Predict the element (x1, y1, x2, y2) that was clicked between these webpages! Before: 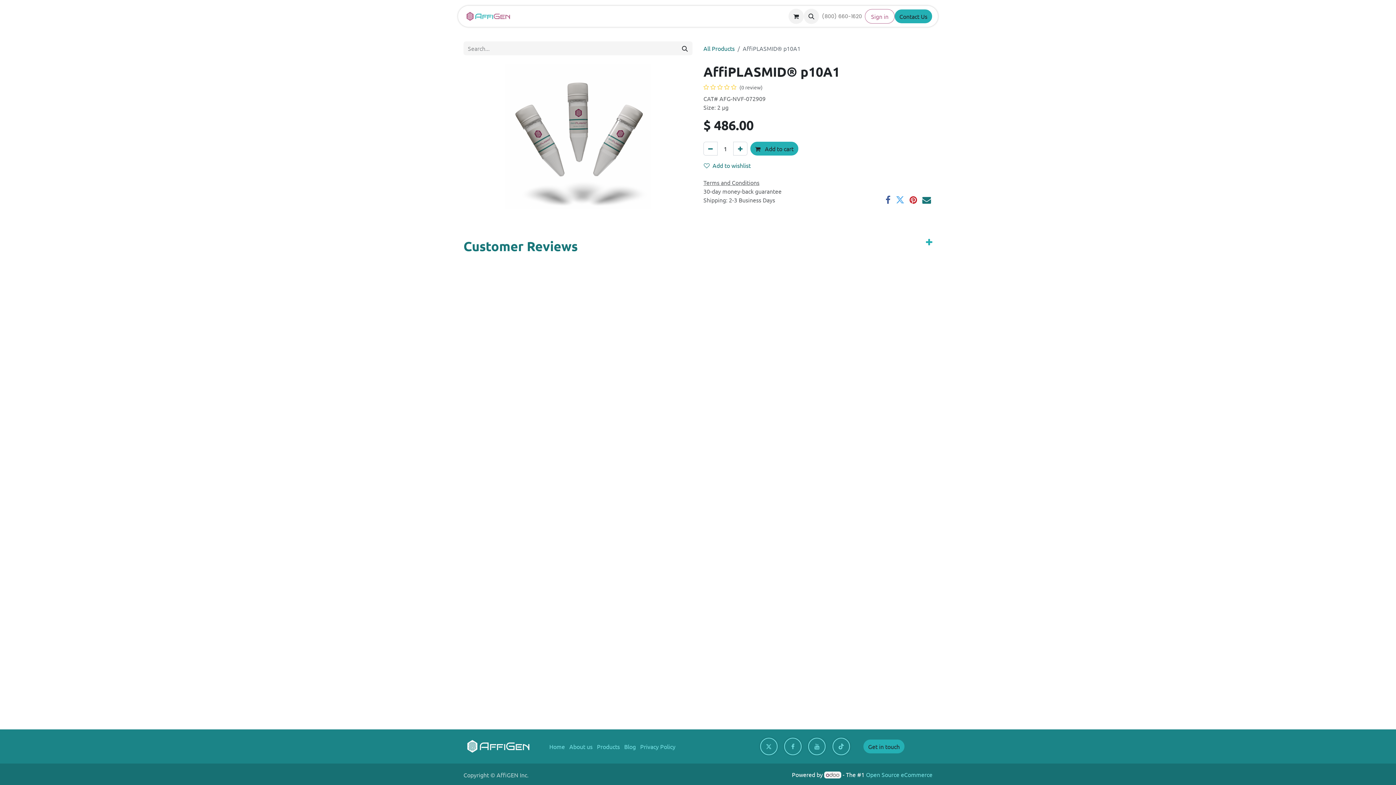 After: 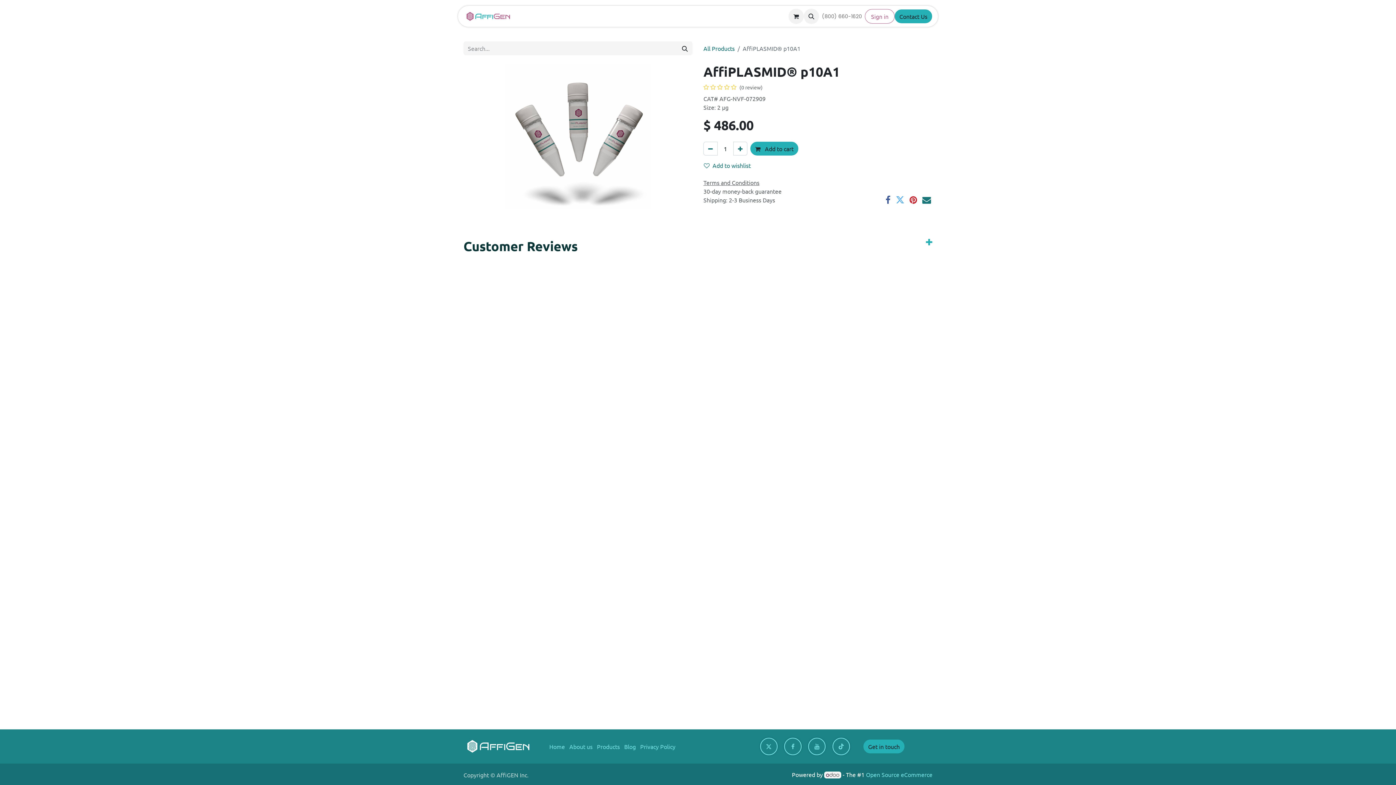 Action: bbox: (463, 238, 932, 265) label: Customer Reviews